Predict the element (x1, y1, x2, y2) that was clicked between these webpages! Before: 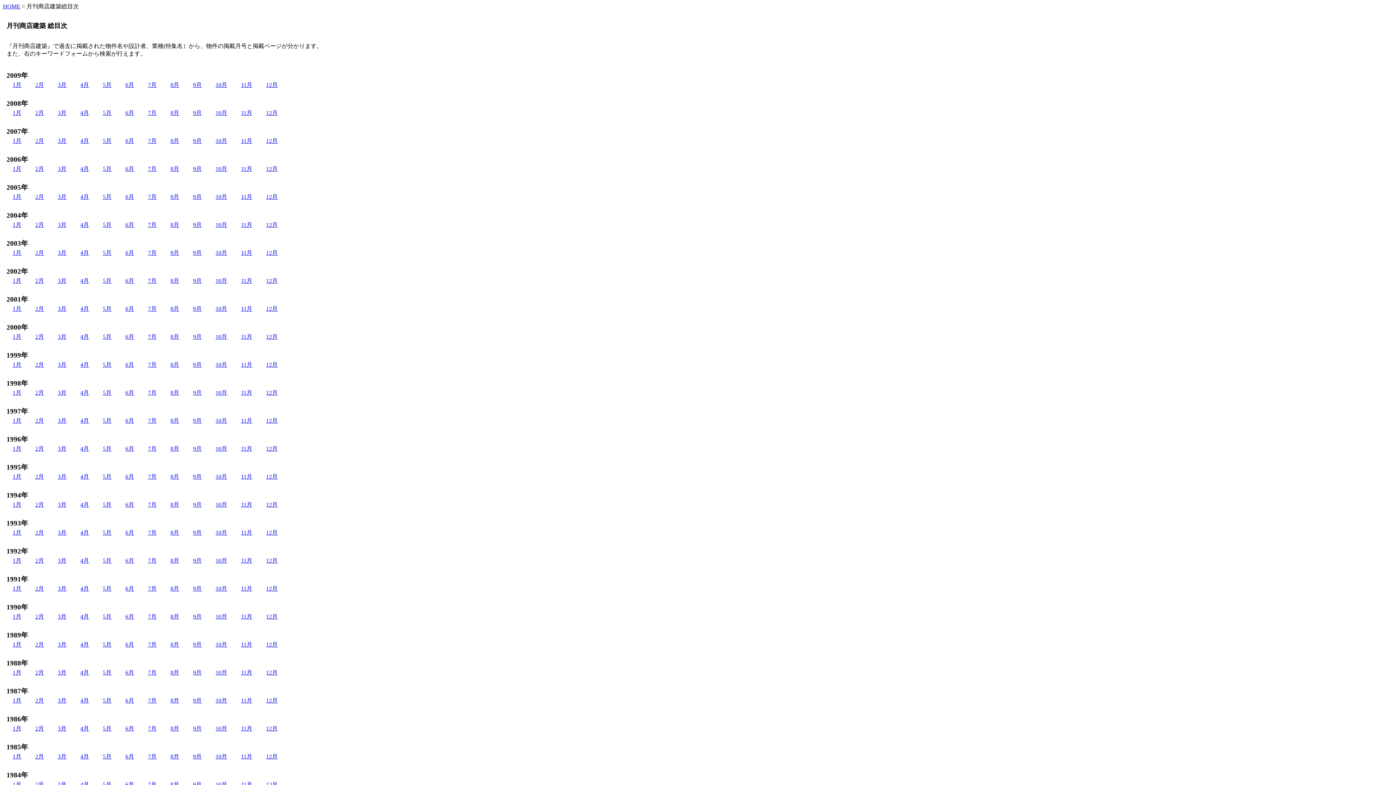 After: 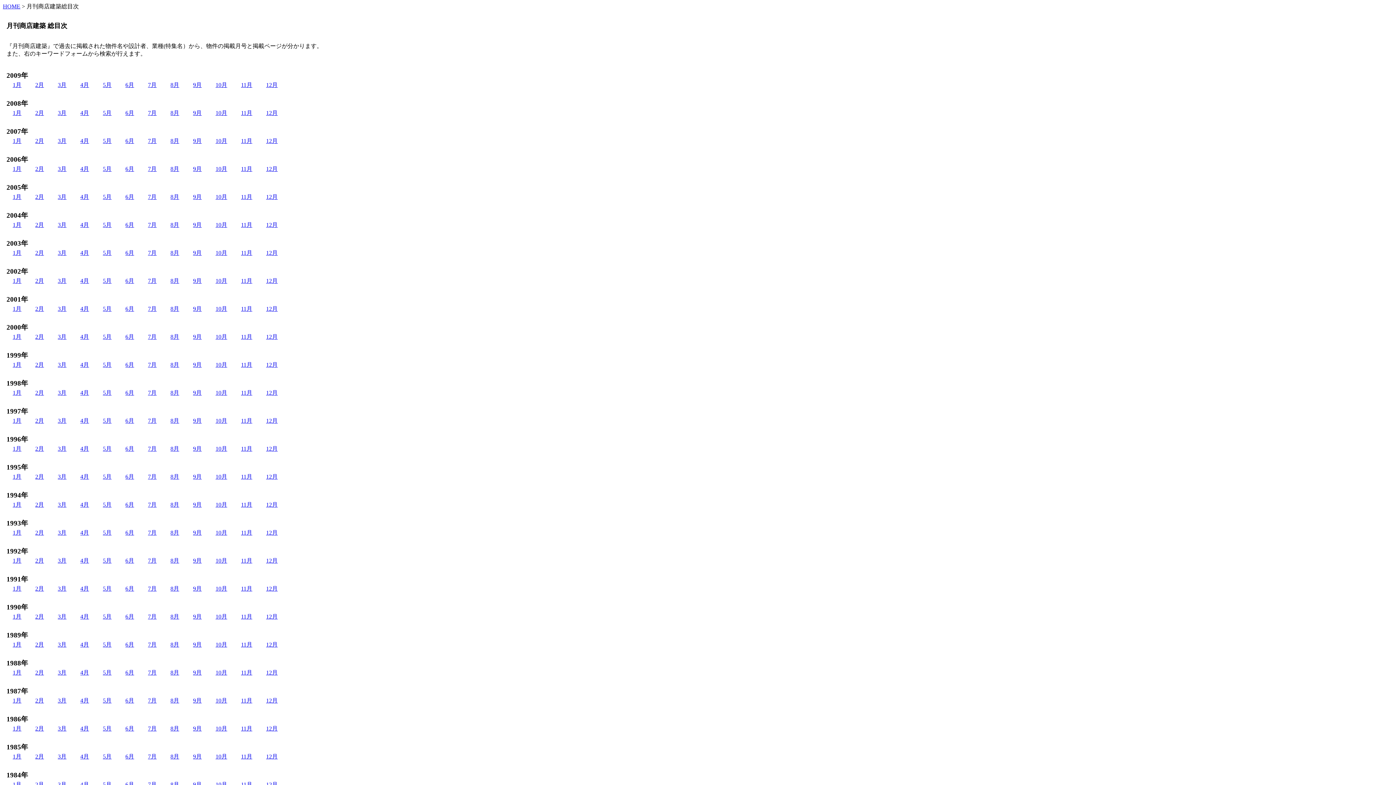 Action: label: 3月 bbox: (57, 501, 66, 508)